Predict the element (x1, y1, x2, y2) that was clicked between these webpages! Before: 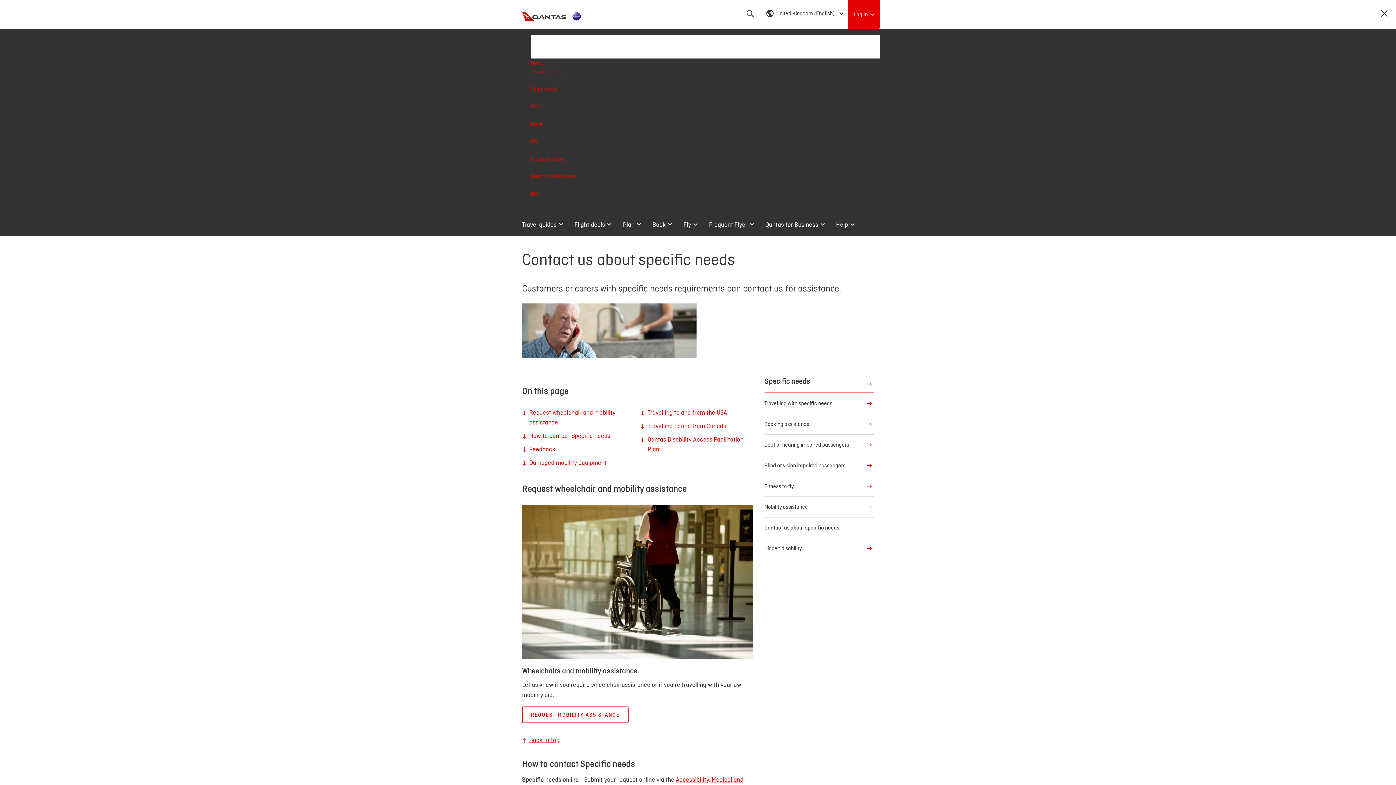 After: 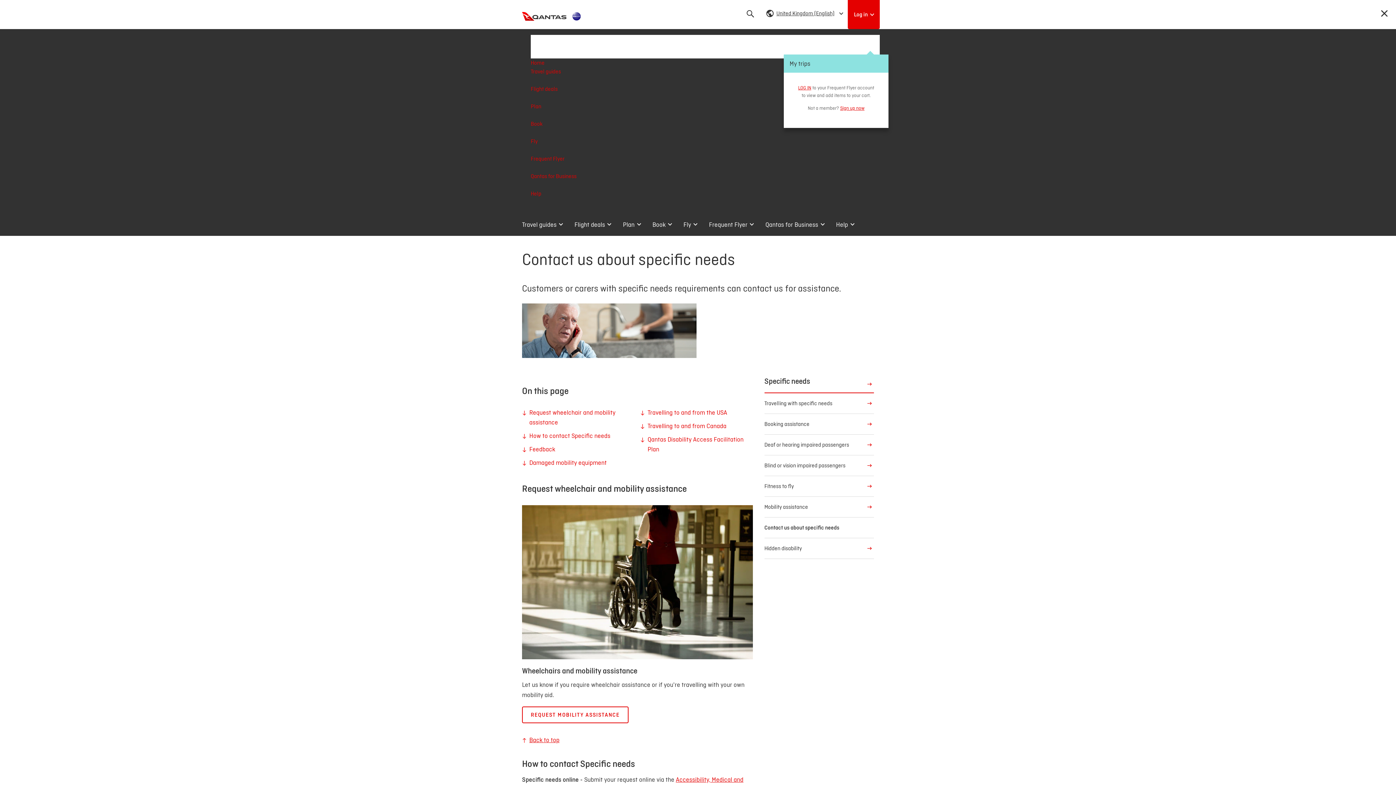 Action: label: Shopping Cart bbox: (530, 34, 550, 58)